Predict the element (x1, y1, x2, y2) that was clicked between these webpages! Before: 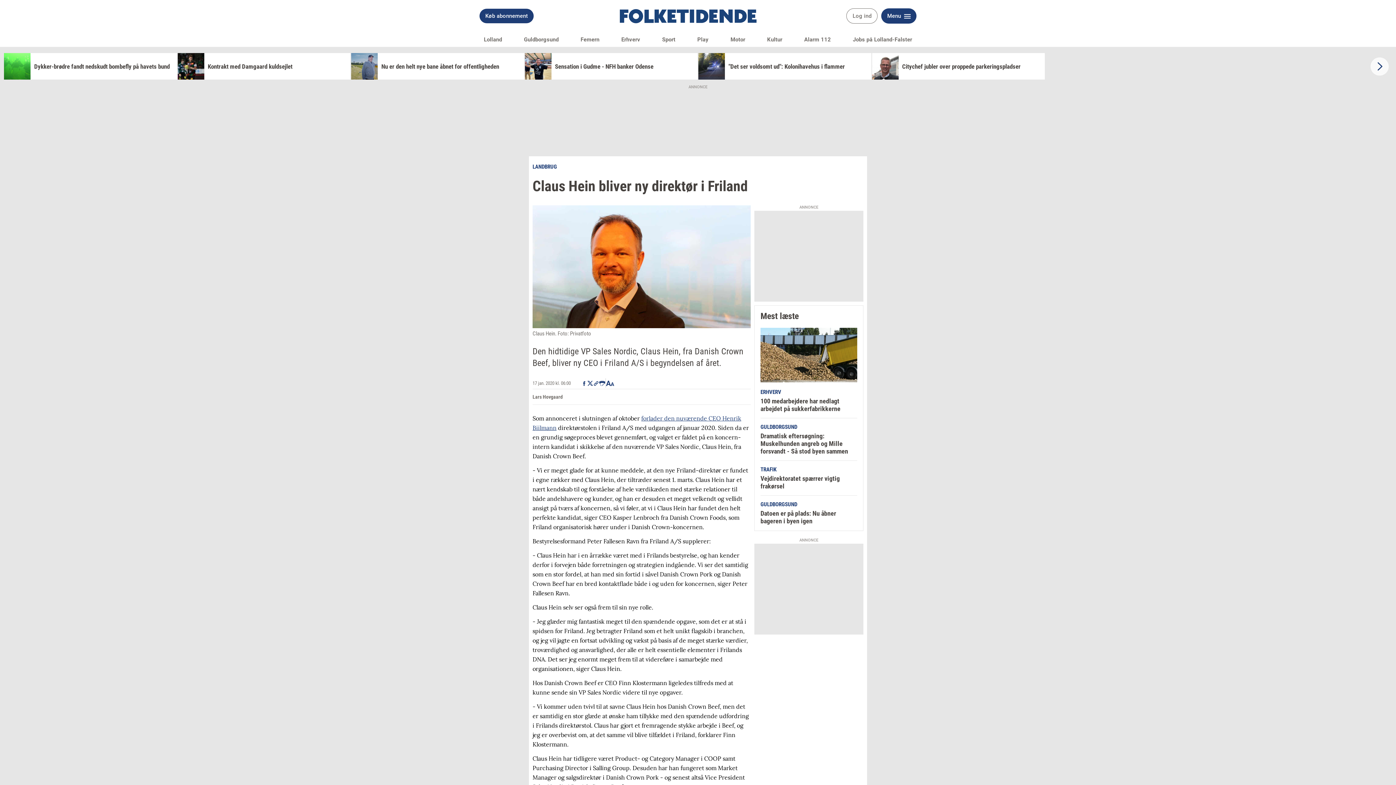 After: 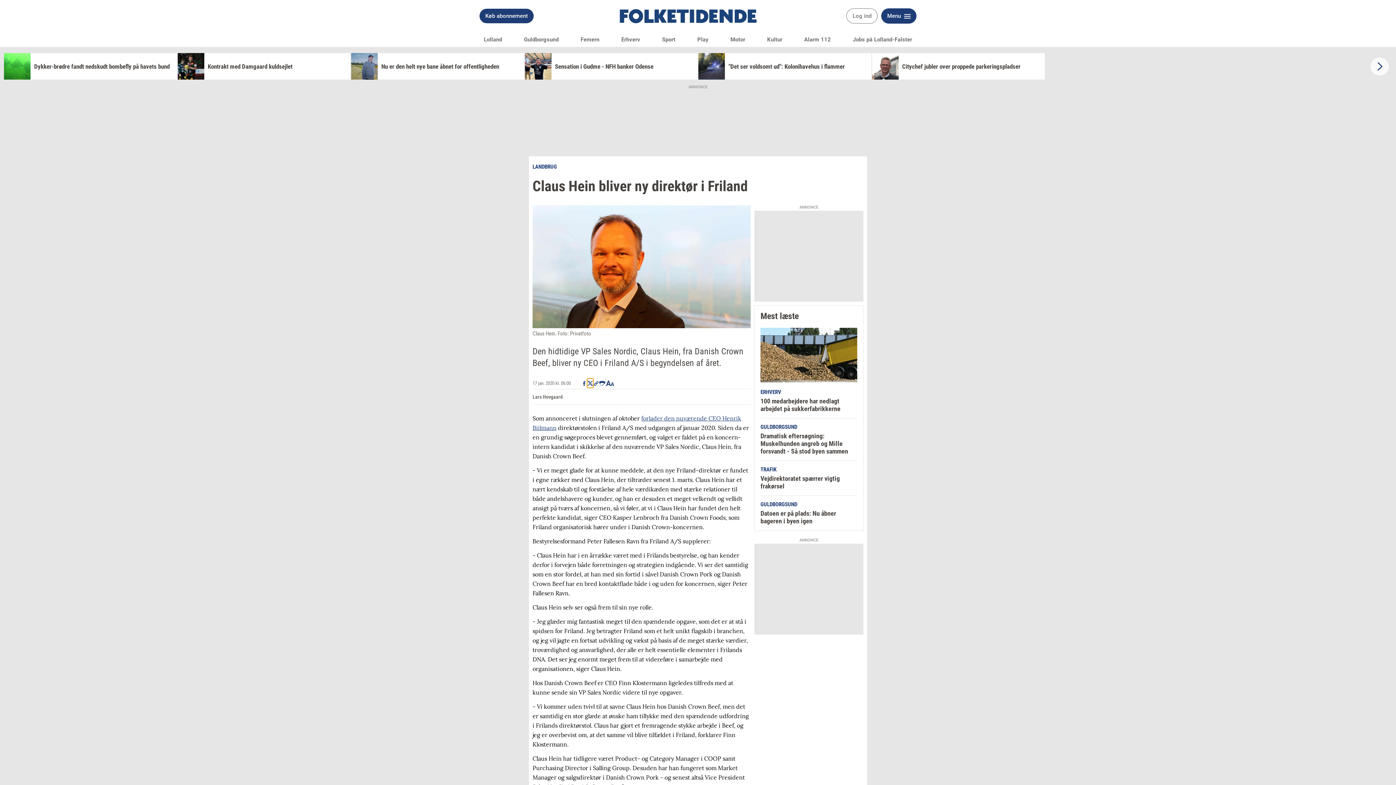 Action: label: Share article on x bbox: (587, 378, 593, 387)